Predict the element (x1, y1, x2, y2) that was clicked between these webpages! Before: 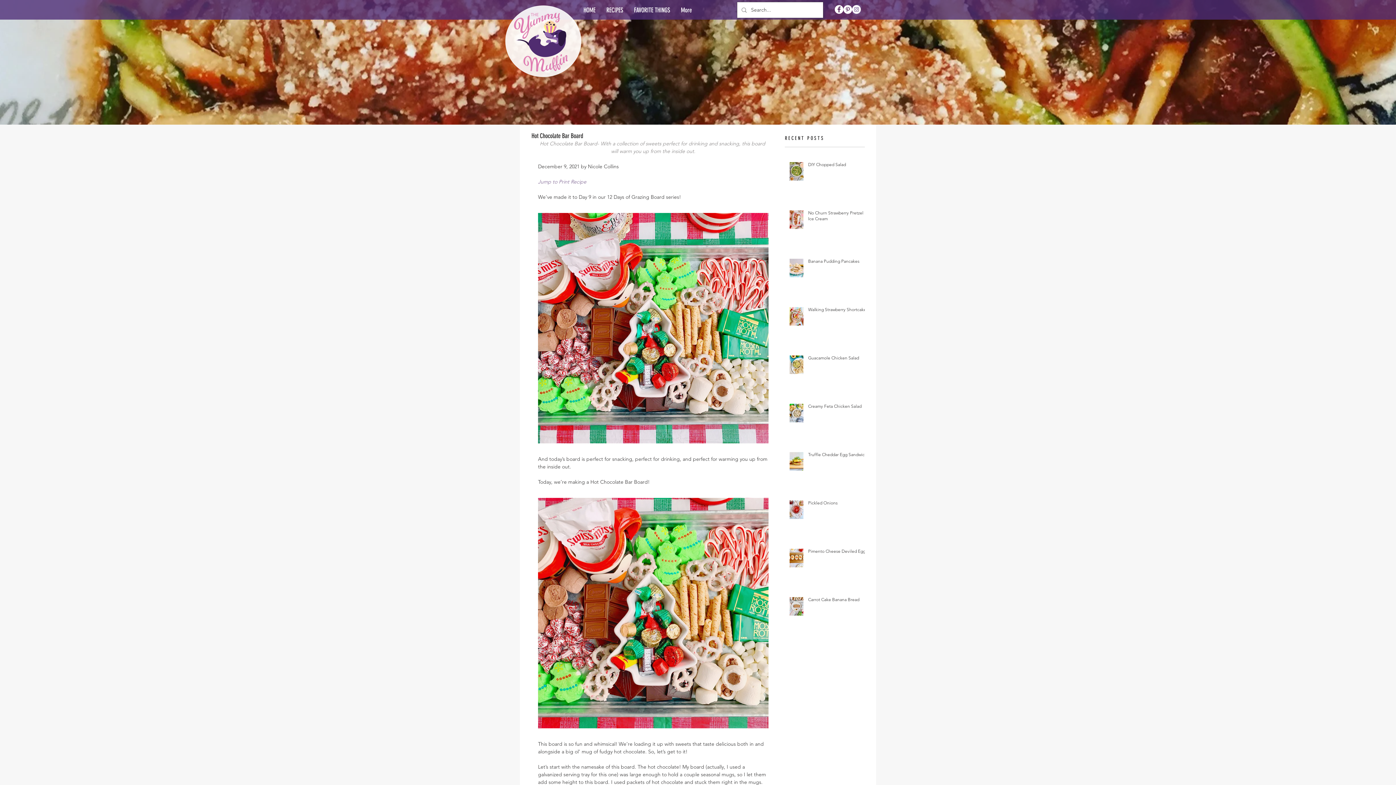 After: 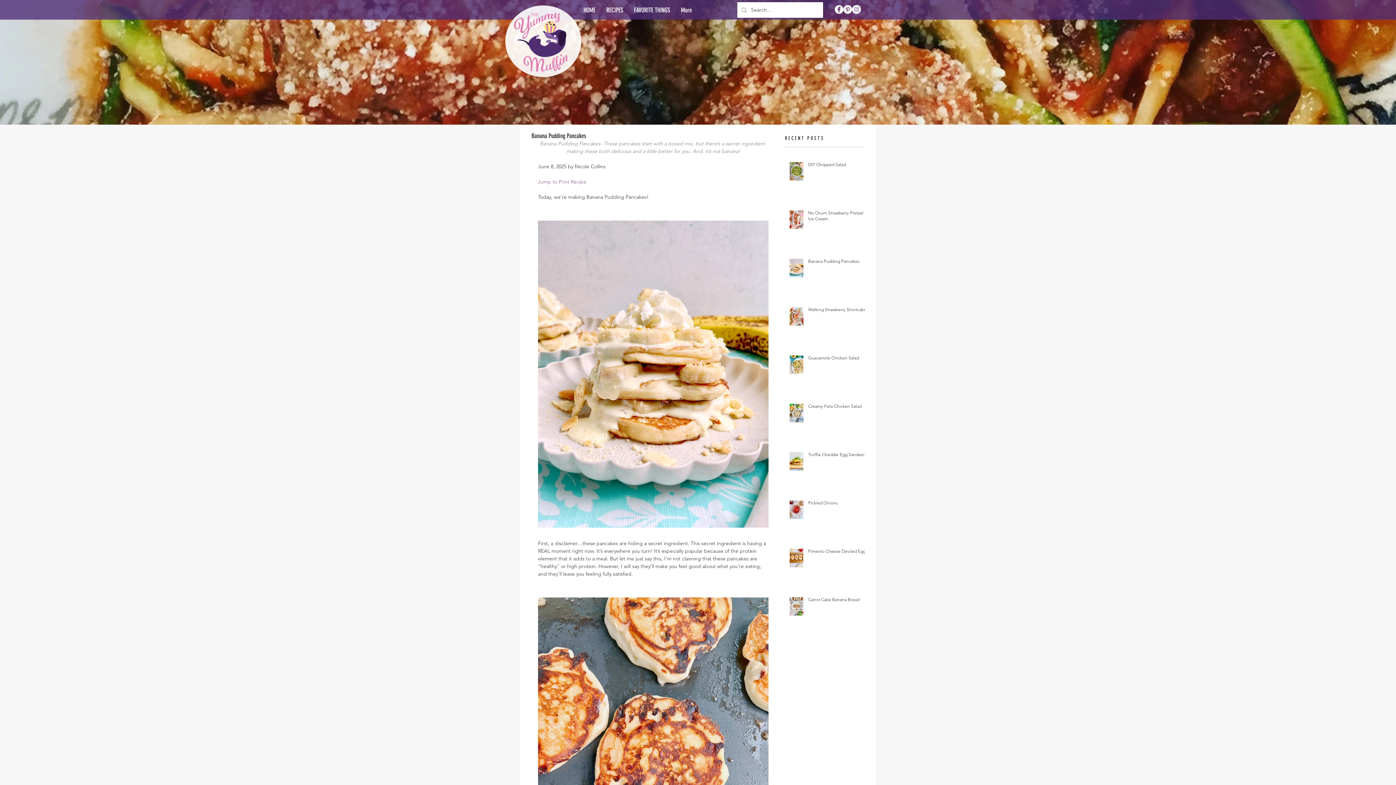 Action: label: Banana Pudding Pancakes bbox: (808, 258, 869, 267)